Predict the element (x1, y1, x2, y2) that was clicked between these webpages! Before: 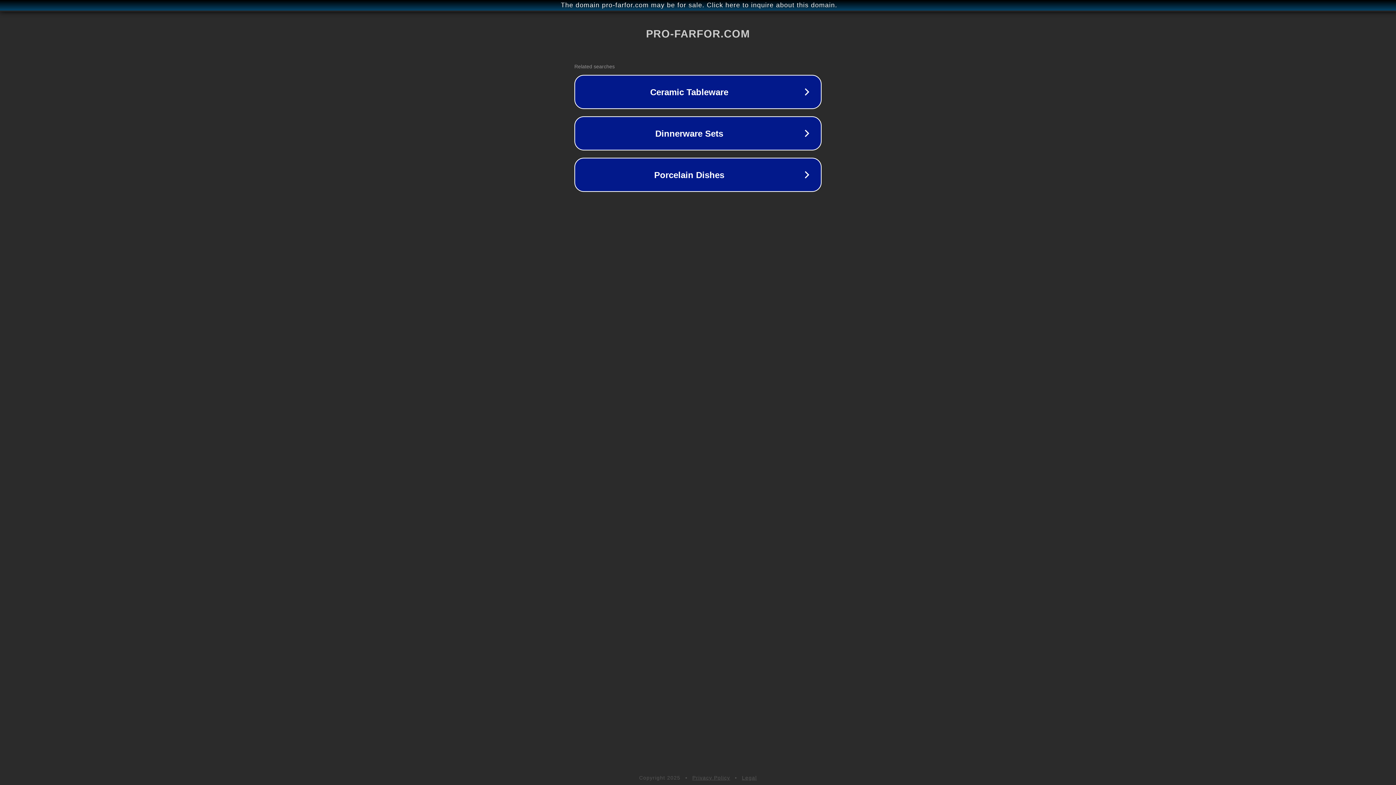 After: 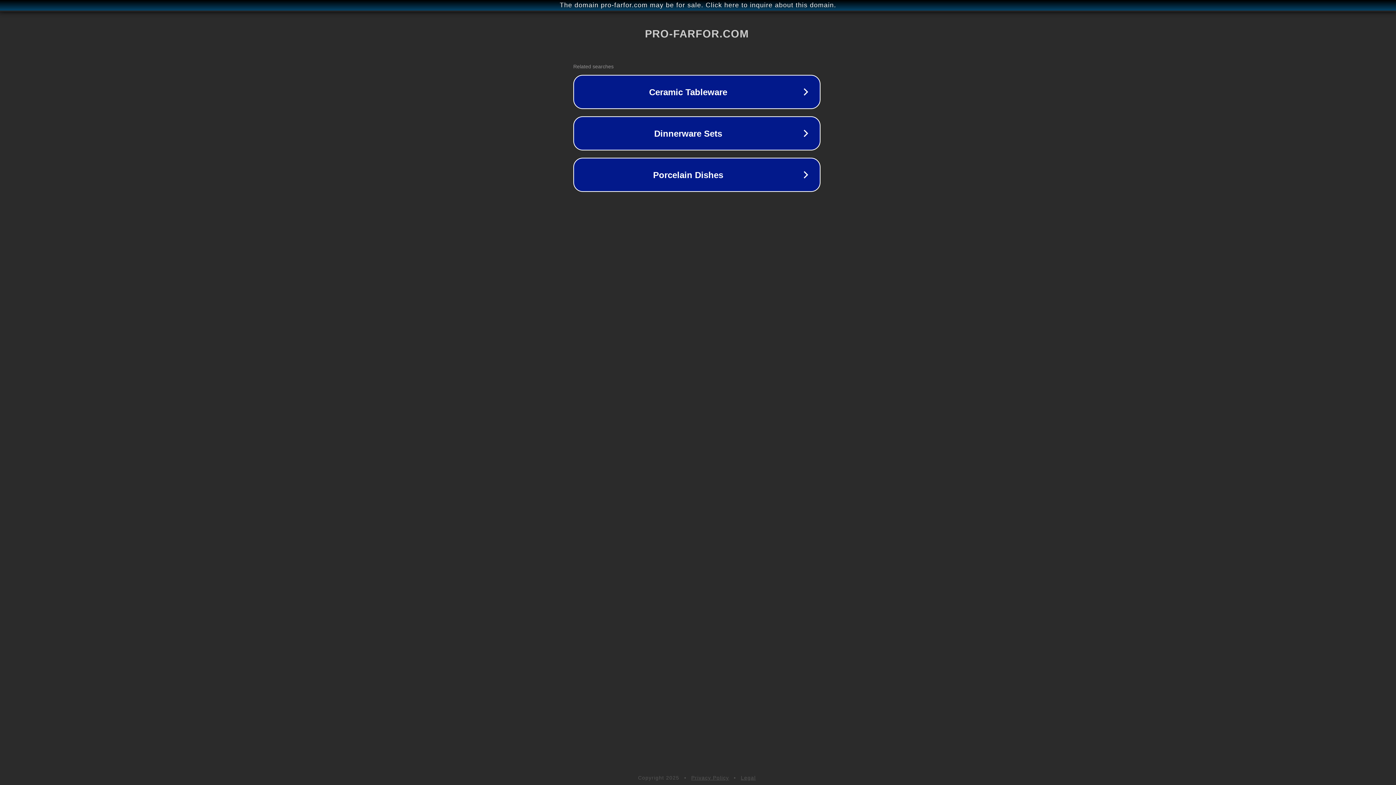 Action: label: The domain pro-farfor.com may be for sale. Click here to inquire about this domain. bbox: (1, 1, 1397, 9)